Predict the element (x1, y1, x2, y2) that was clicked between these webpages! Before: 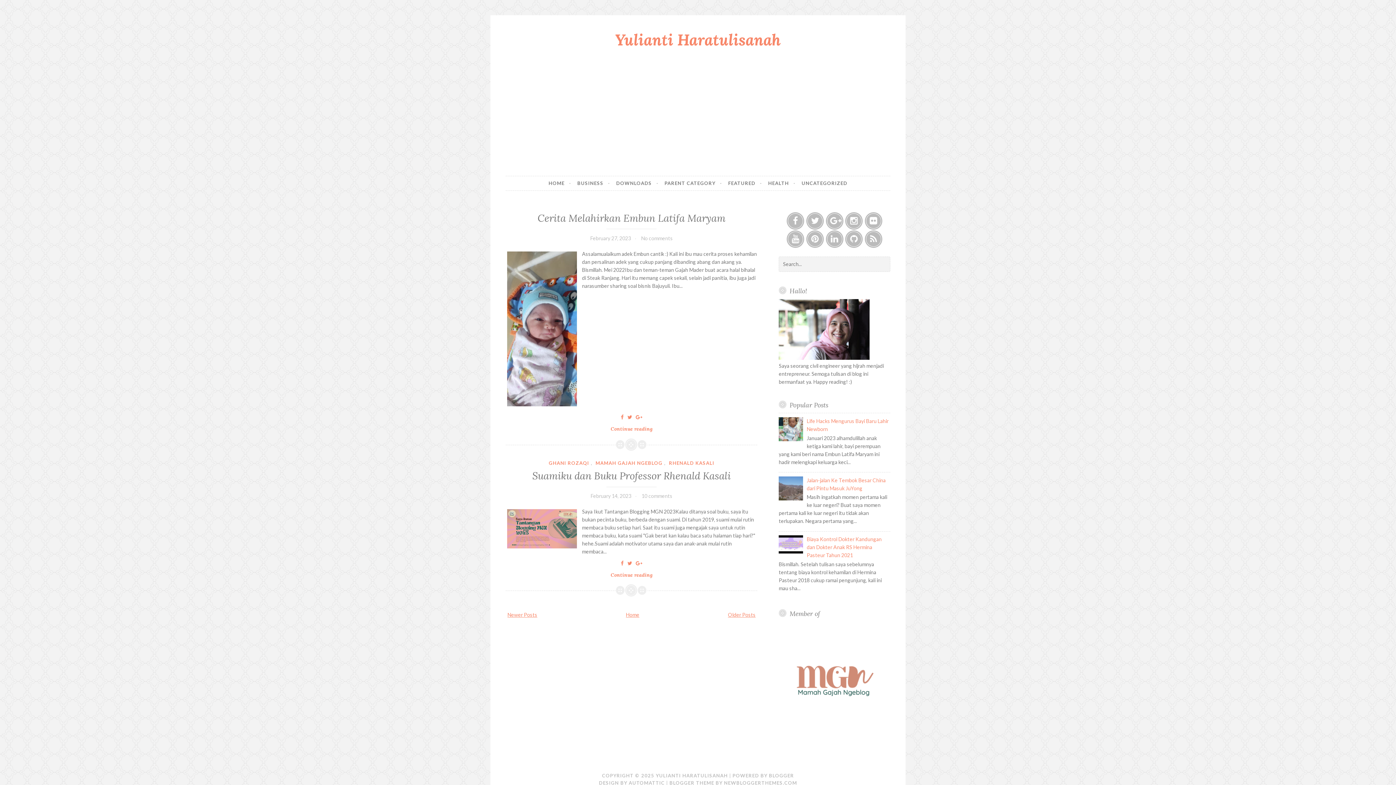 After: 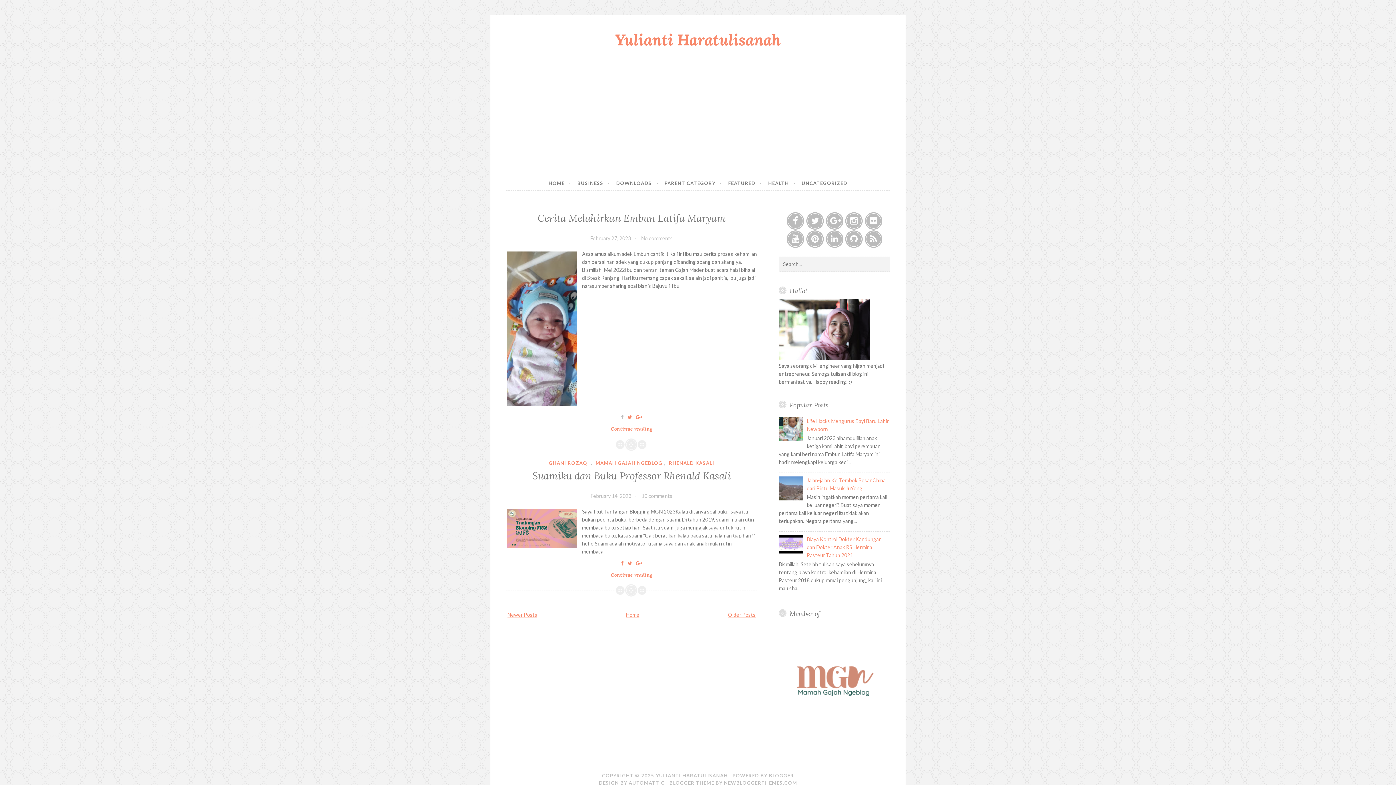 Action: bbox: (619, 414, 625, 420)